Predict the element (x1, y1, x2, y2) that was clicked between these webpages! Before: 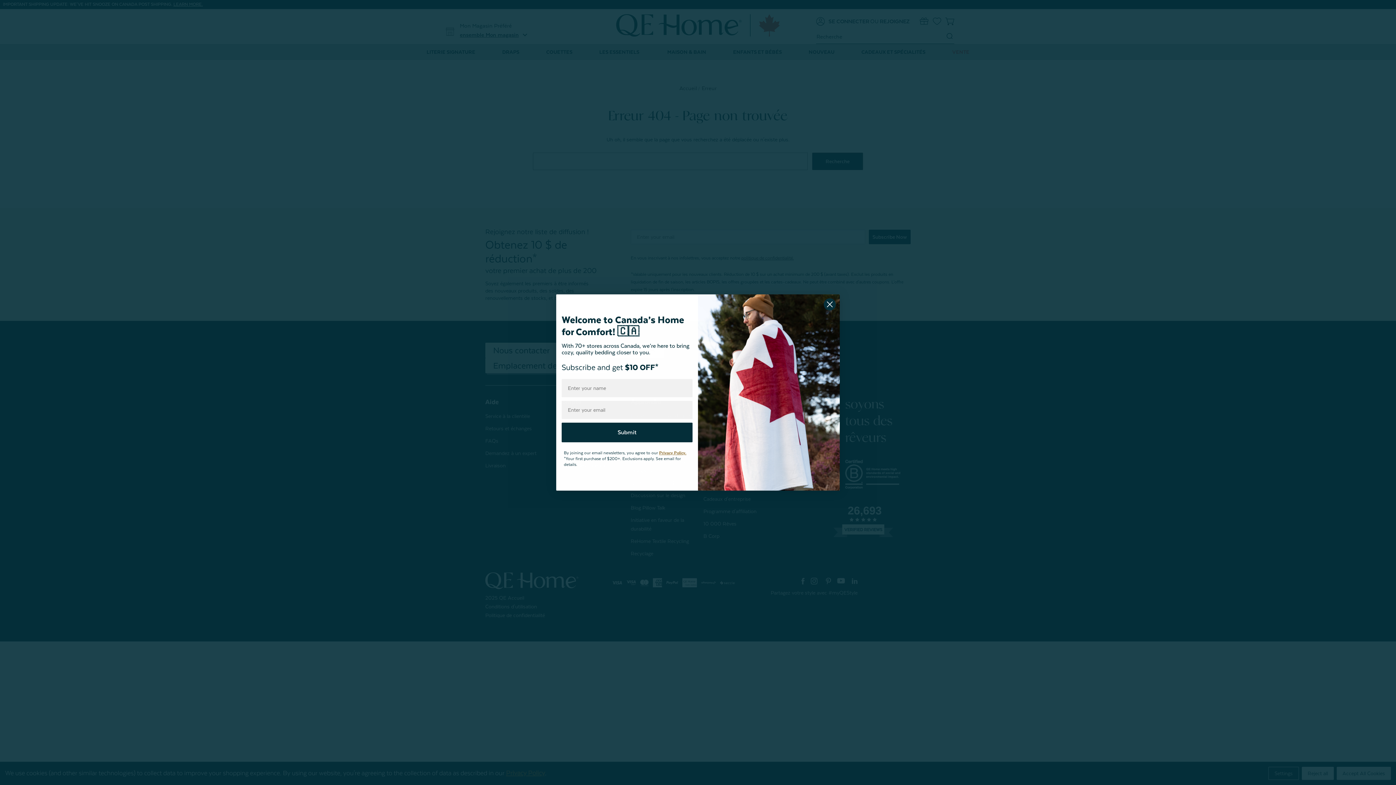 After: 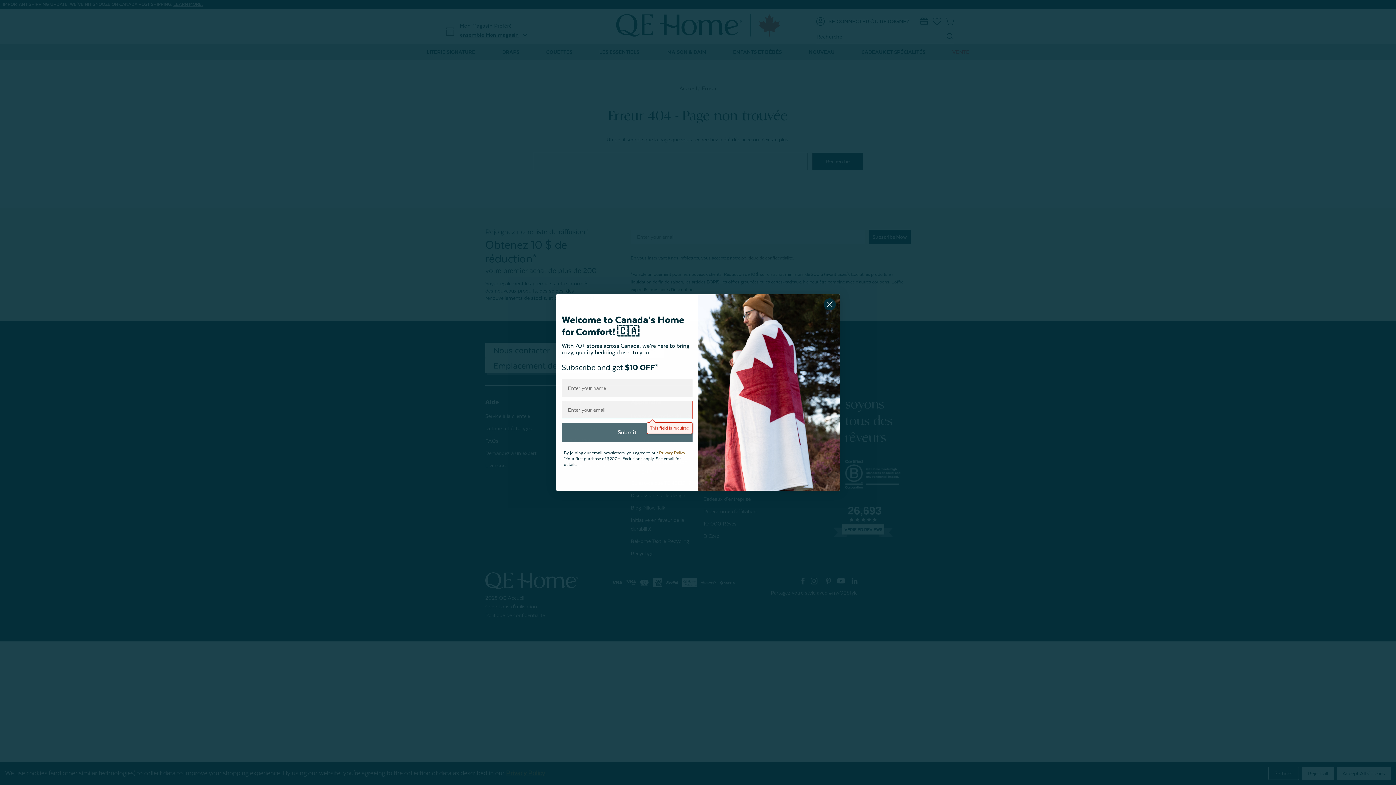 Action: bbox: (561, 422, 692, 442) label: Submit